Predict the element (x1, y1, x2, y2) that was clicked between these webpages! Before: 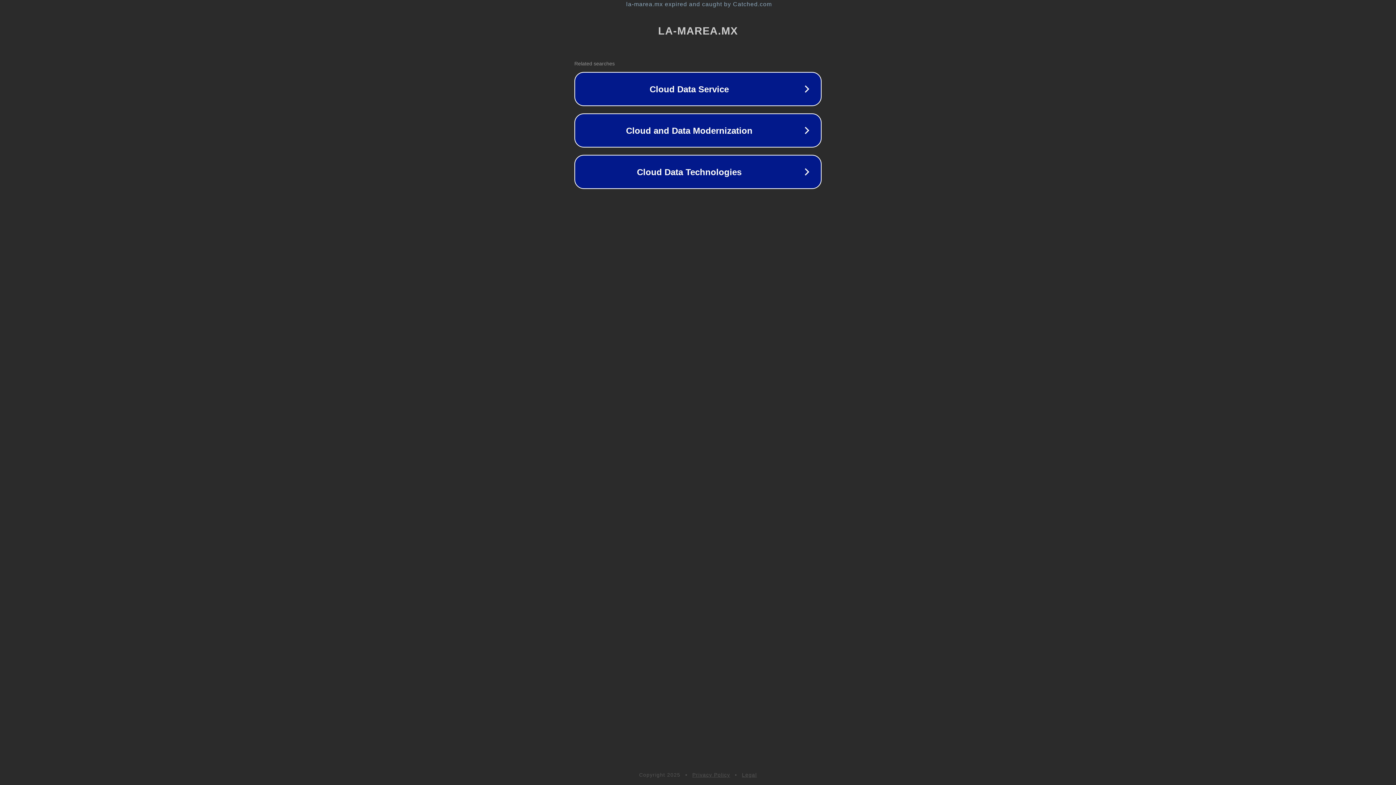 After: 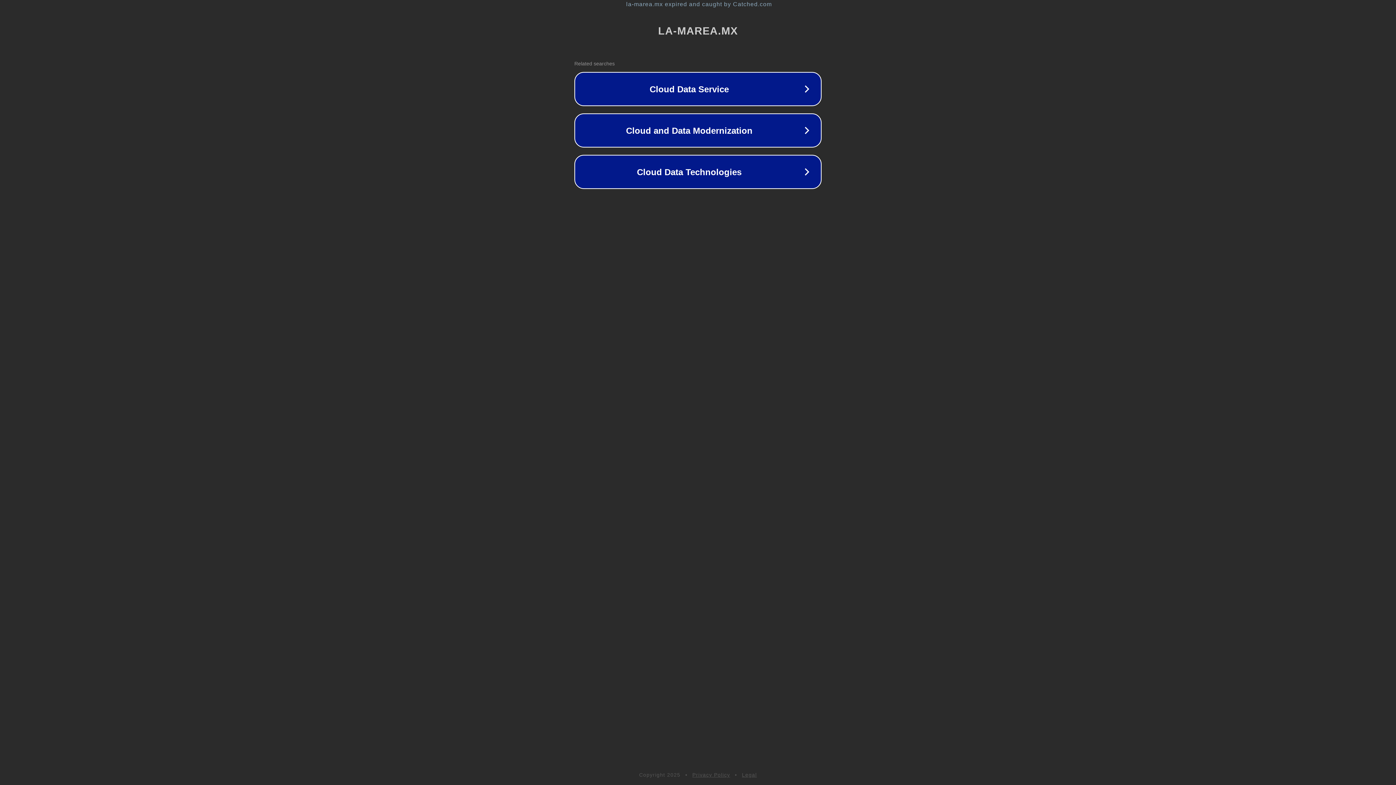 Action: bbox: (742, 772, 757, 778) label: Legal